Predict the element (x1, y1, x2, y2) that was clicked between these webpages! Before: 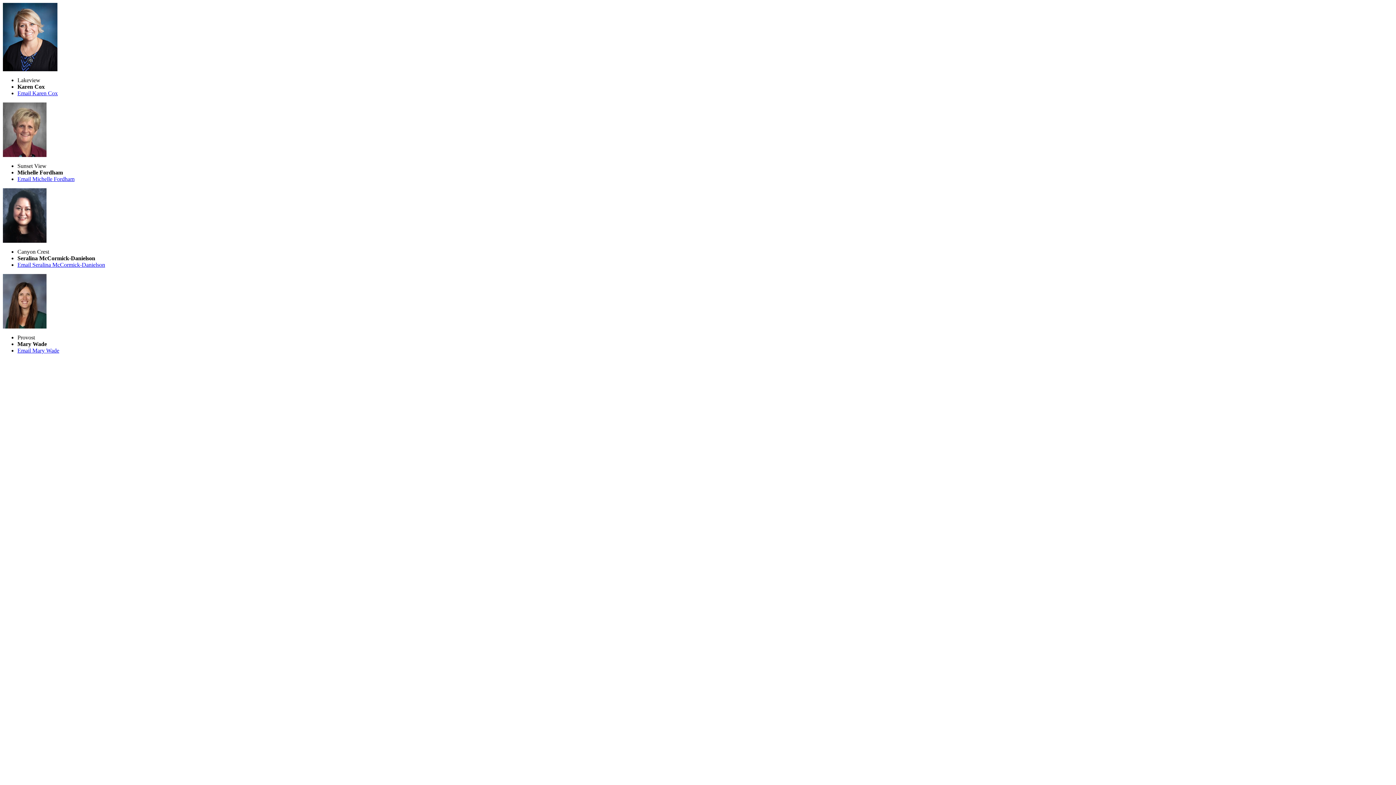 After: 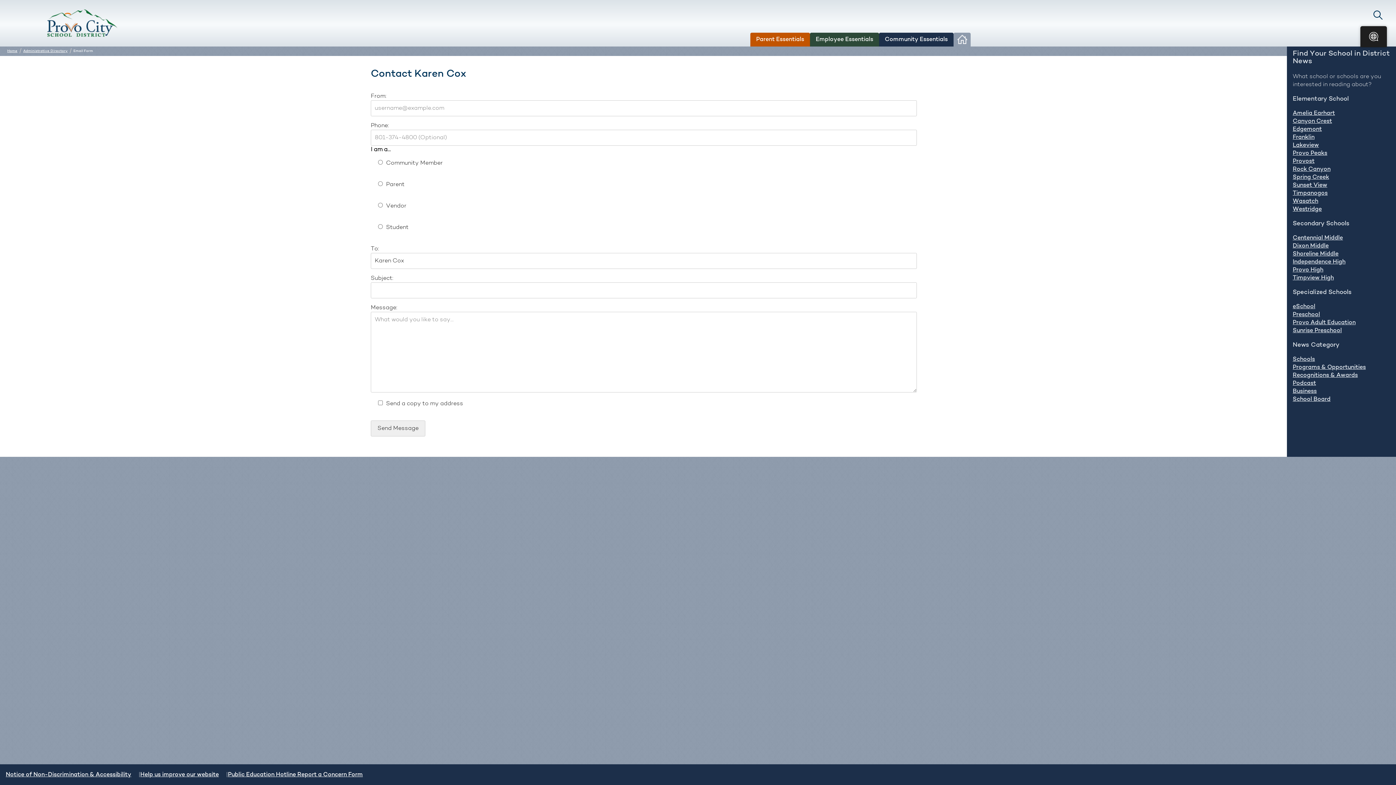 Action: label: Email Karen Cox bbox: (17, 90, 57, 96)